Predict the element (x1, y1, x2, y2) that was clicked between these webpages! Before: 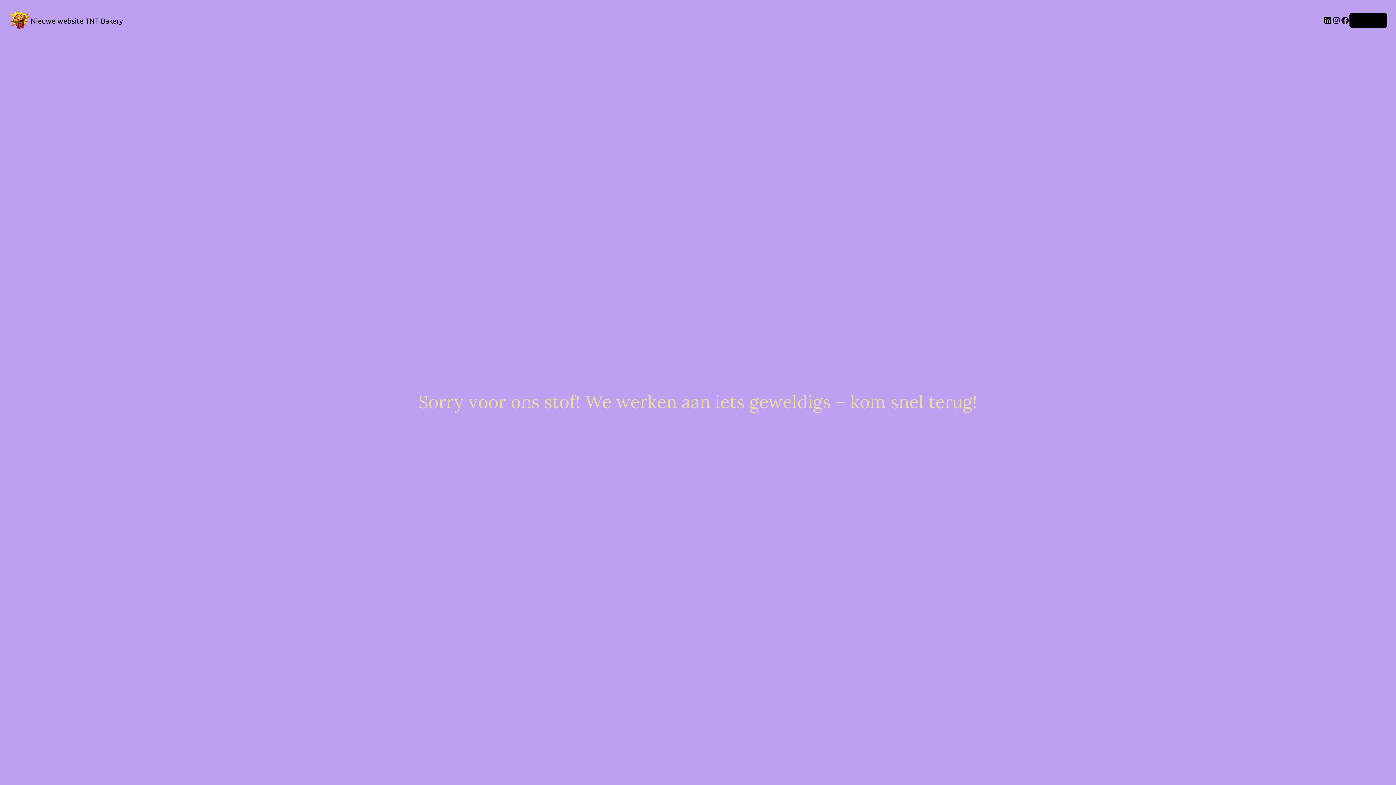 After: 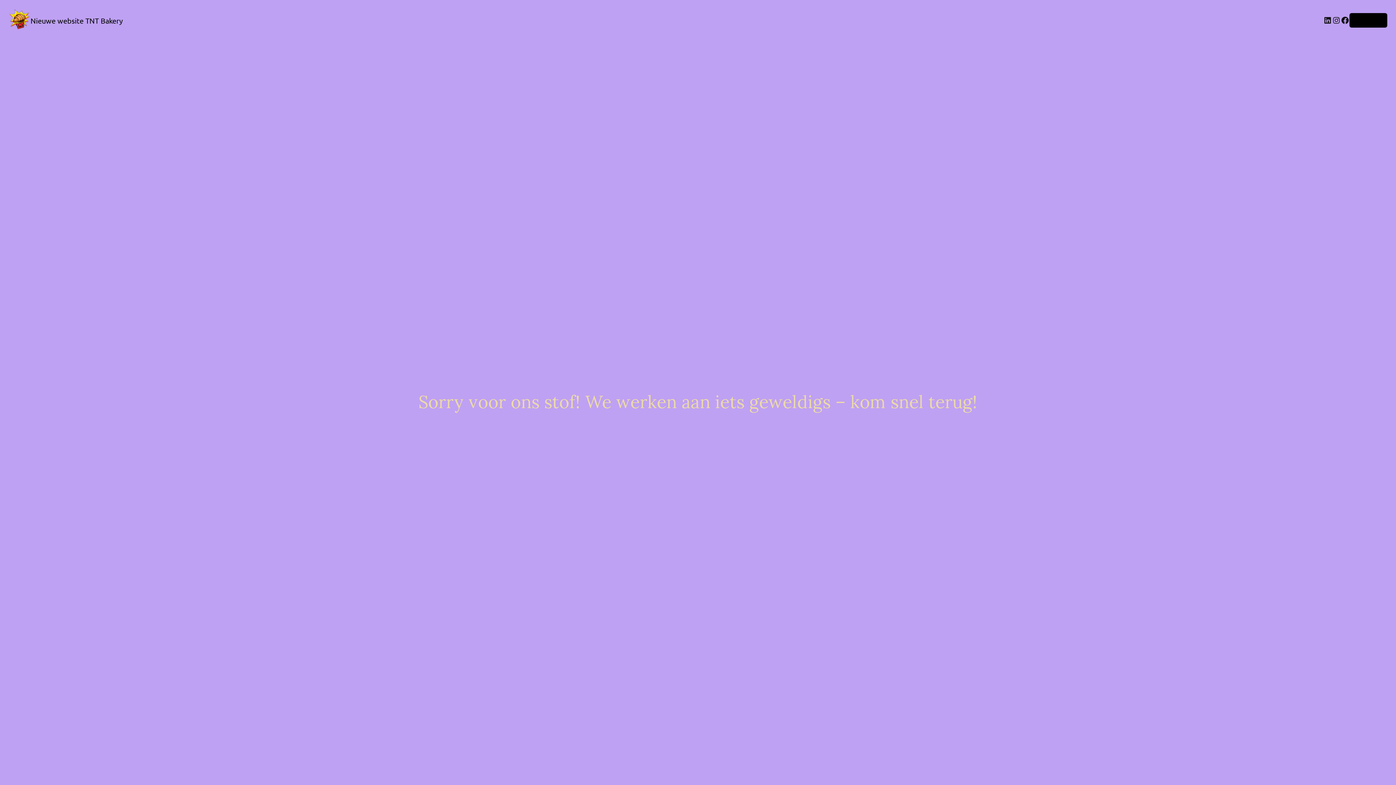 Action: bbox: (8, 9, 30, 31)